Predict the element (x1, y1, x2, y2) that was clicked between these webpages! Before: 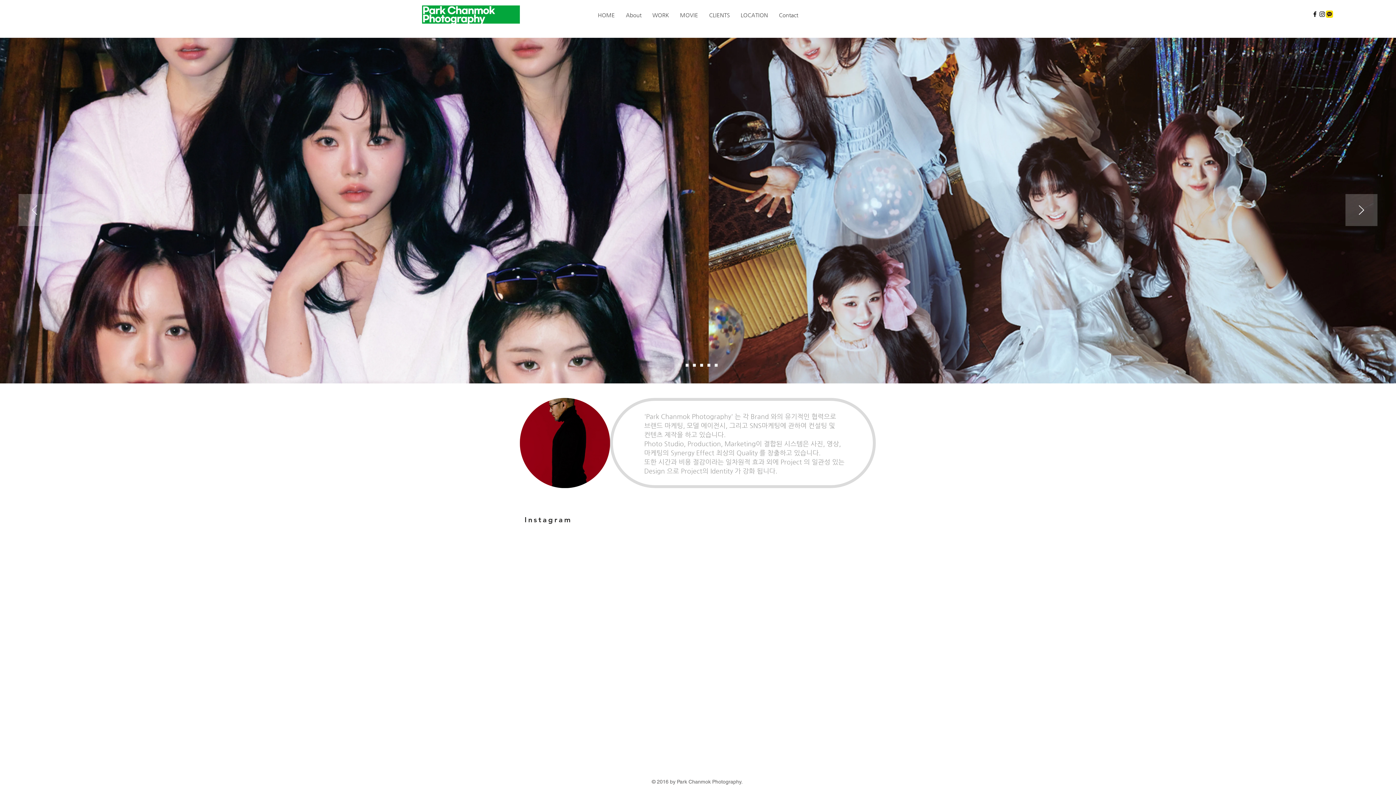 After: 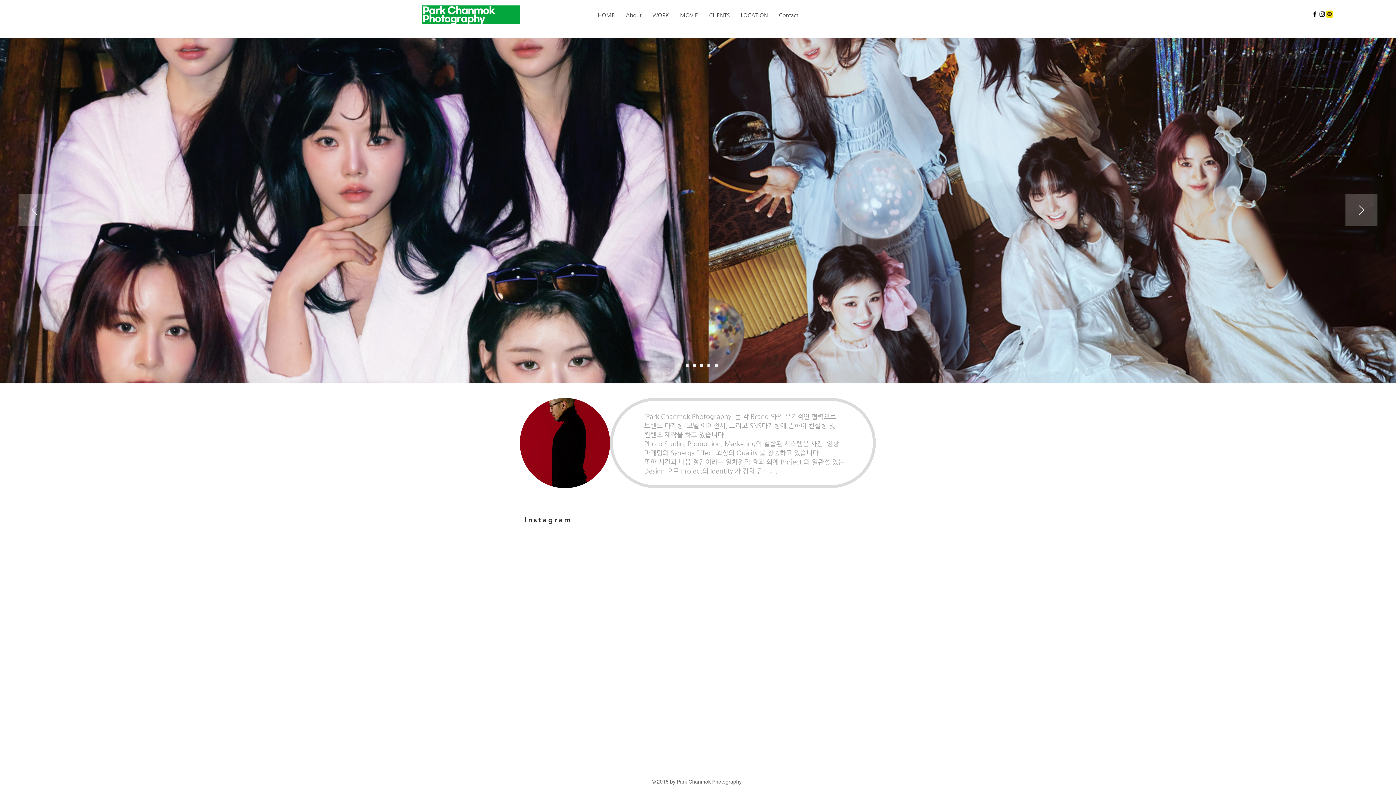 Action: bbox: (592, 7, 620, 23) label: HOME